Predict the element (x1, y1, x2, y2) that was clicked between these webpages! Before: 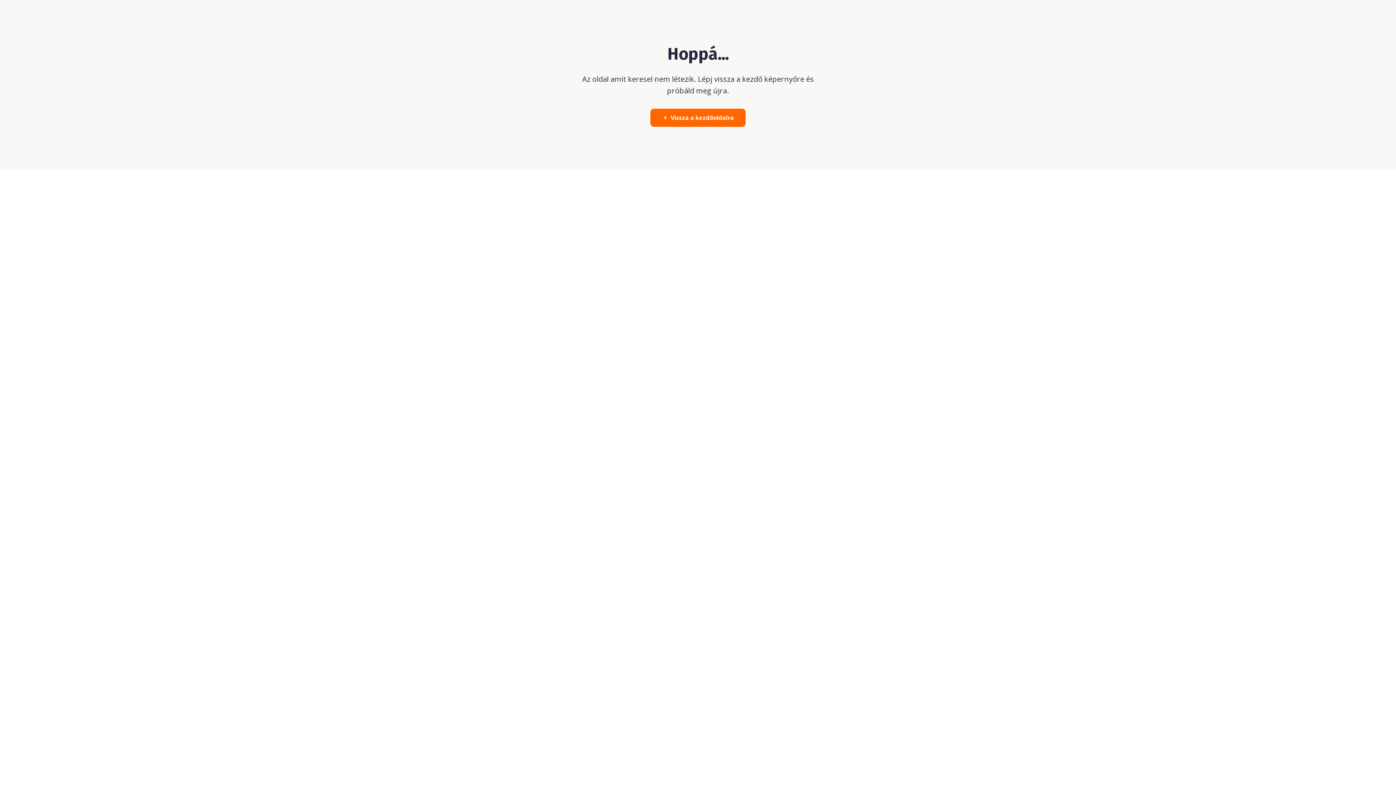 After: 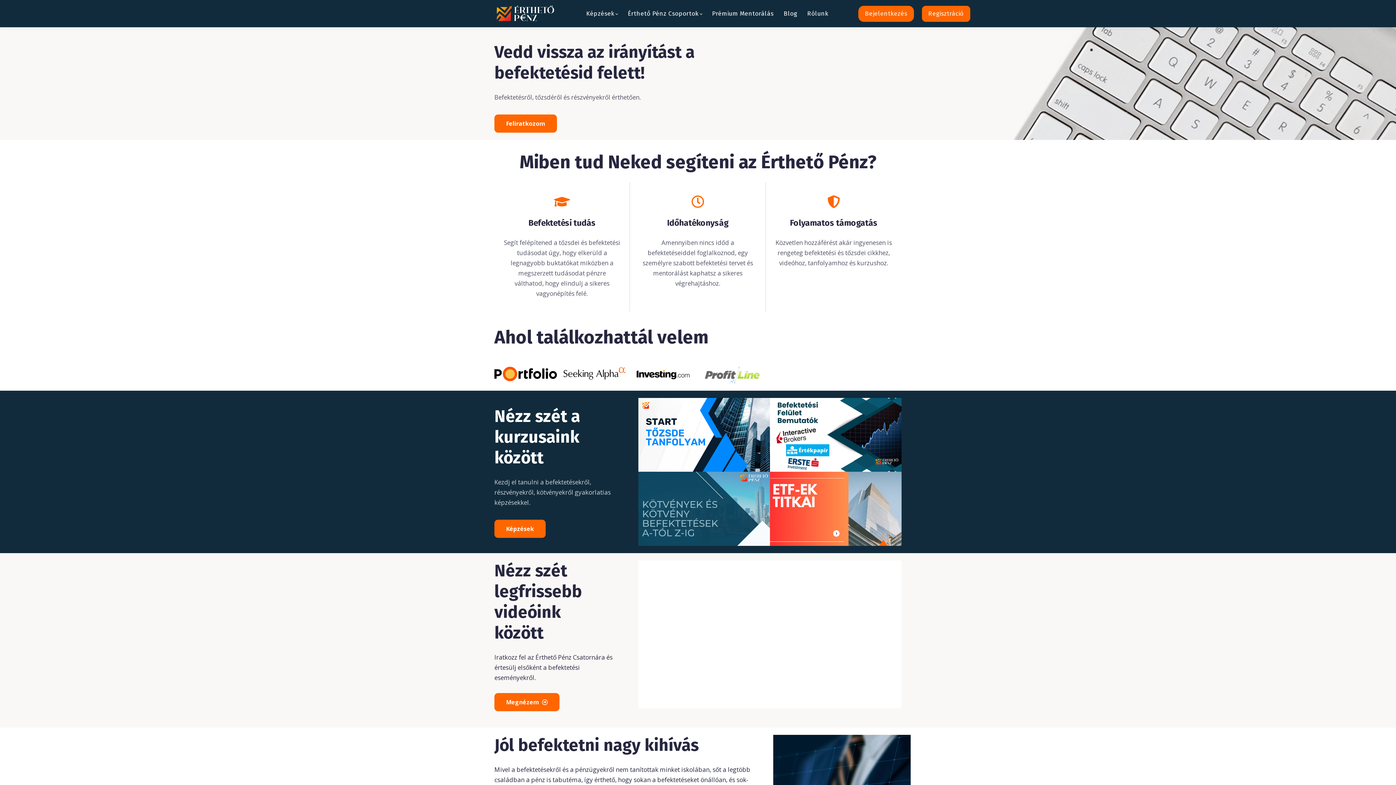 Action: bbox: (650, 108, 745, 126) label: Vissza a kezdőoldalra